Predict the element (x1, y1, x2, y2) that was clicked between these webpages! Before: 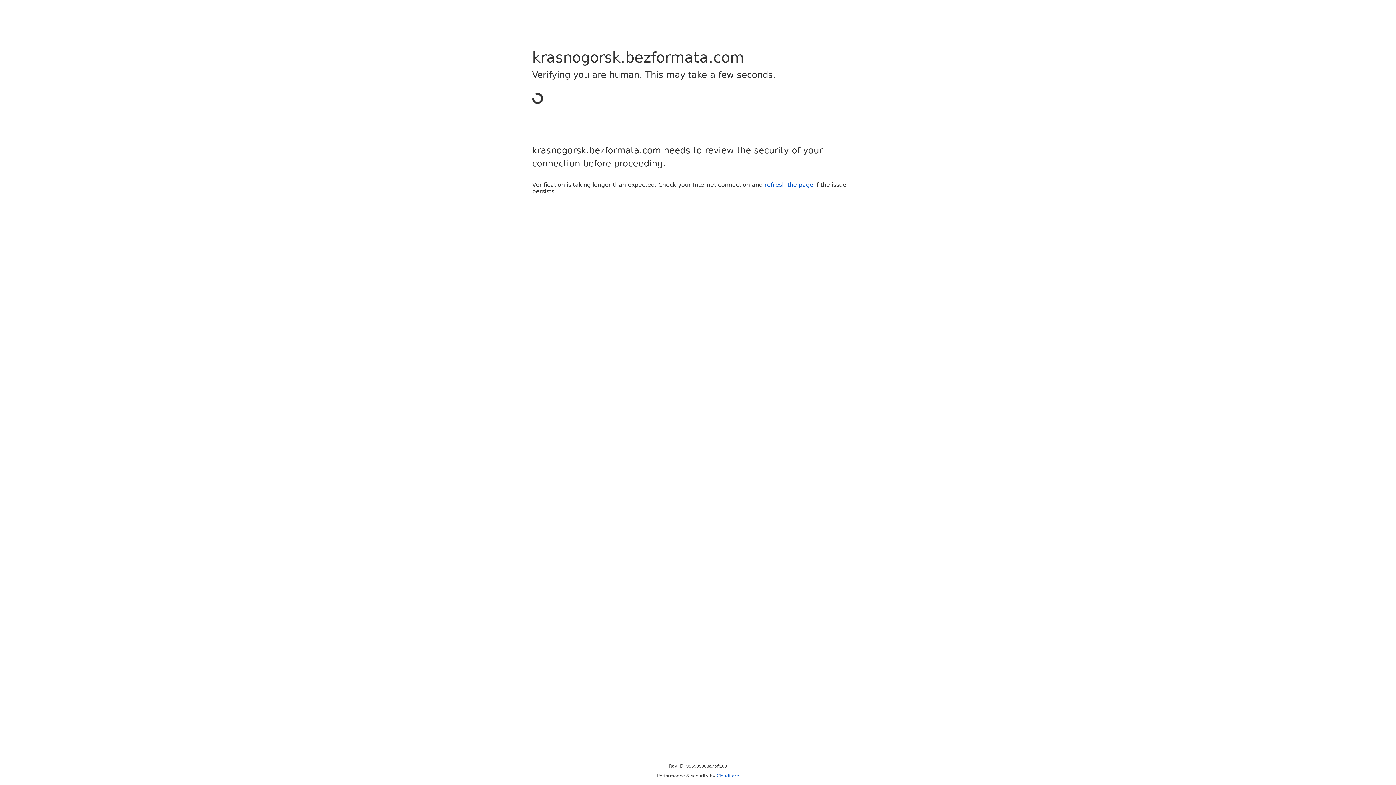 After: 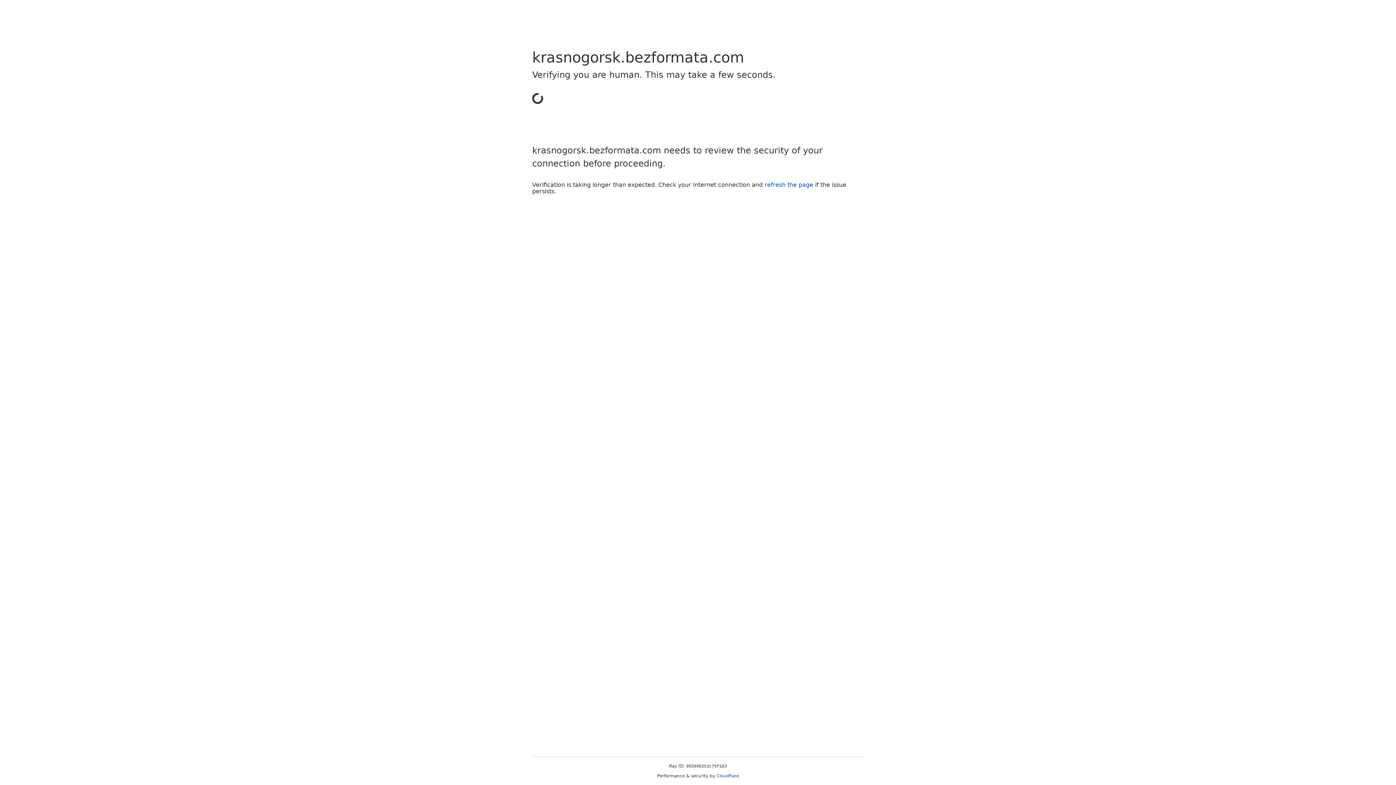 Action: bbox: (716, 773, 739, 778) label: Cloudflare